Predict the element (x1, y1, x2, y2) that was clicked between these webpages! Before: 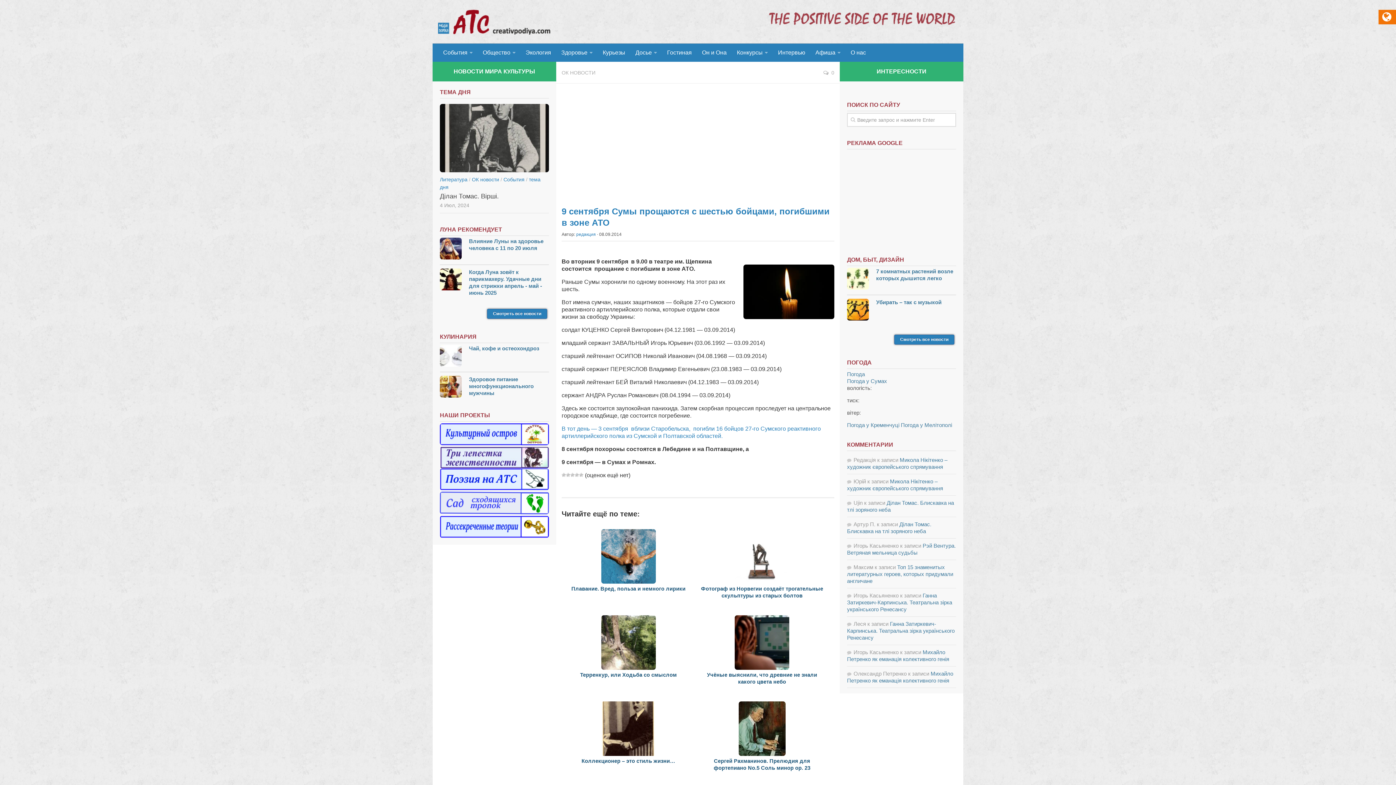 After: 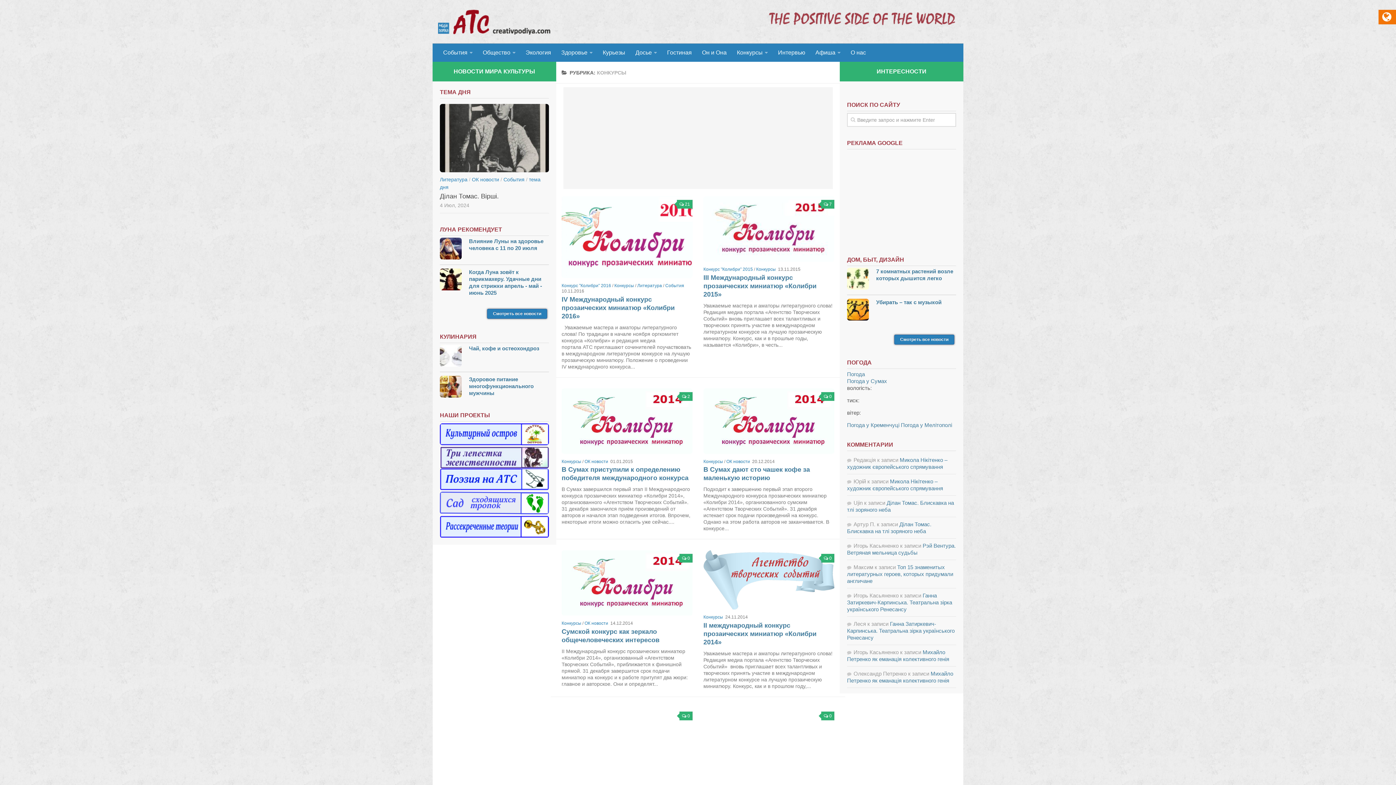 Action: bbox: (732, 43, 773, 61) label: Конкурсы